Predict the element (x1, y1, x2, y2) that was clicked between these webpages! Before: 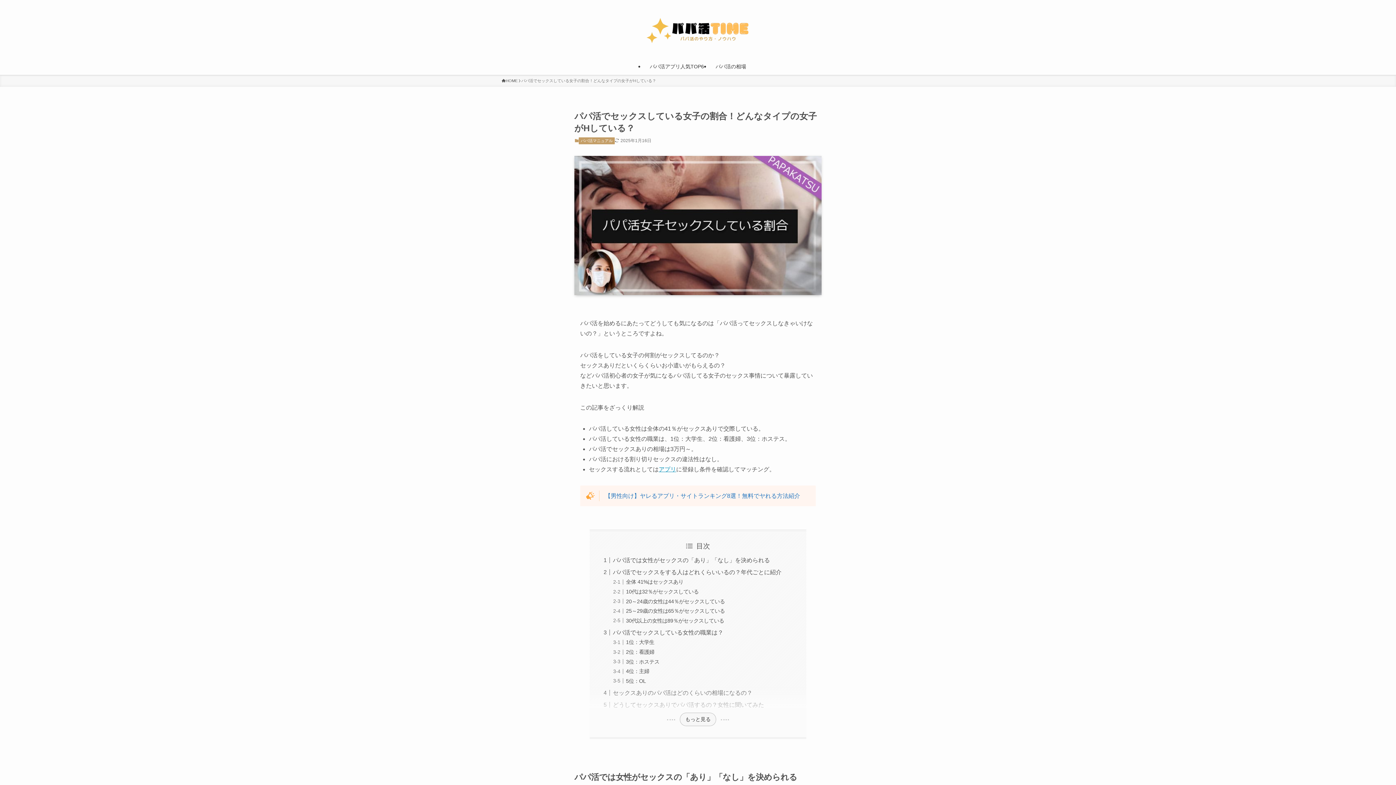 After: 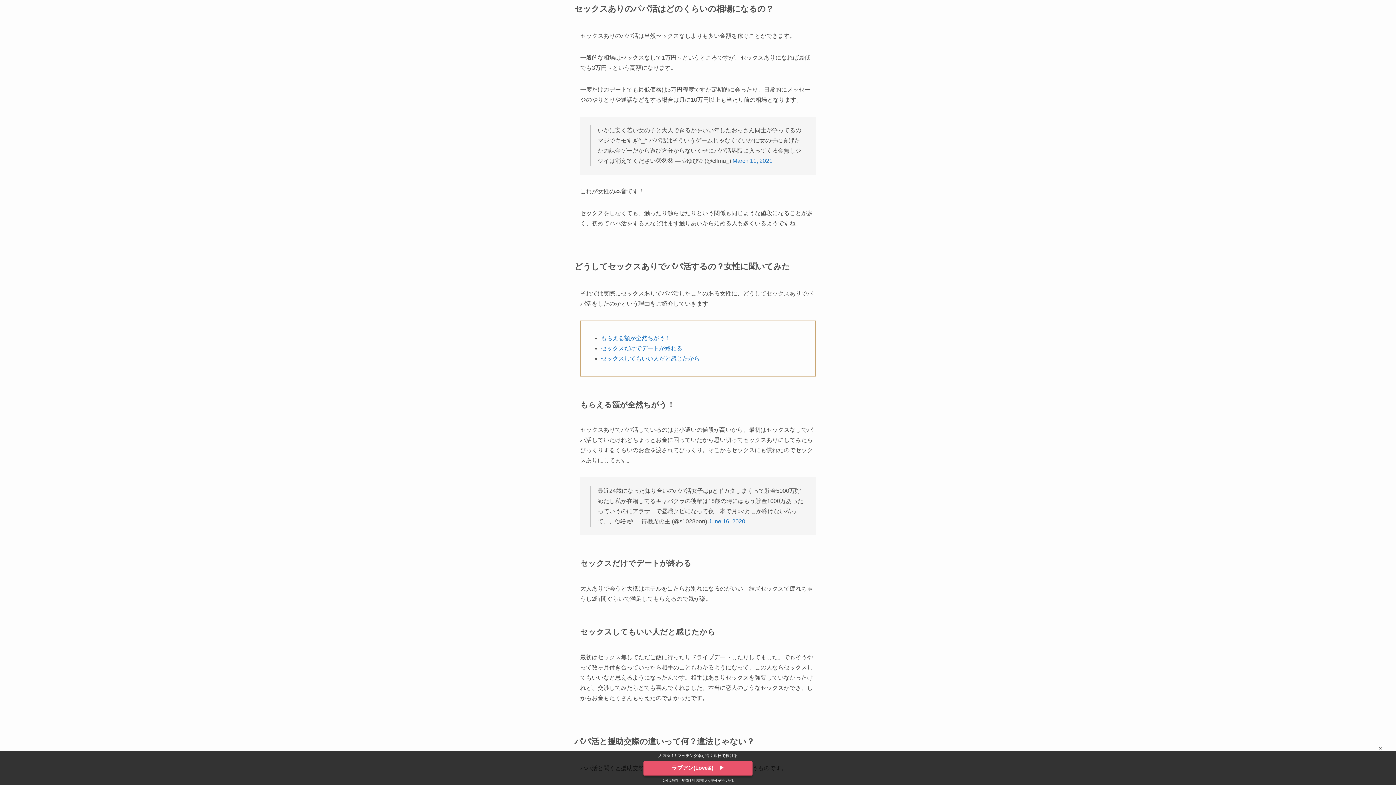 Action: bbox: (613, 690, 752, 696) label: セックスありのパパ活はどのくらいの相場になるの？